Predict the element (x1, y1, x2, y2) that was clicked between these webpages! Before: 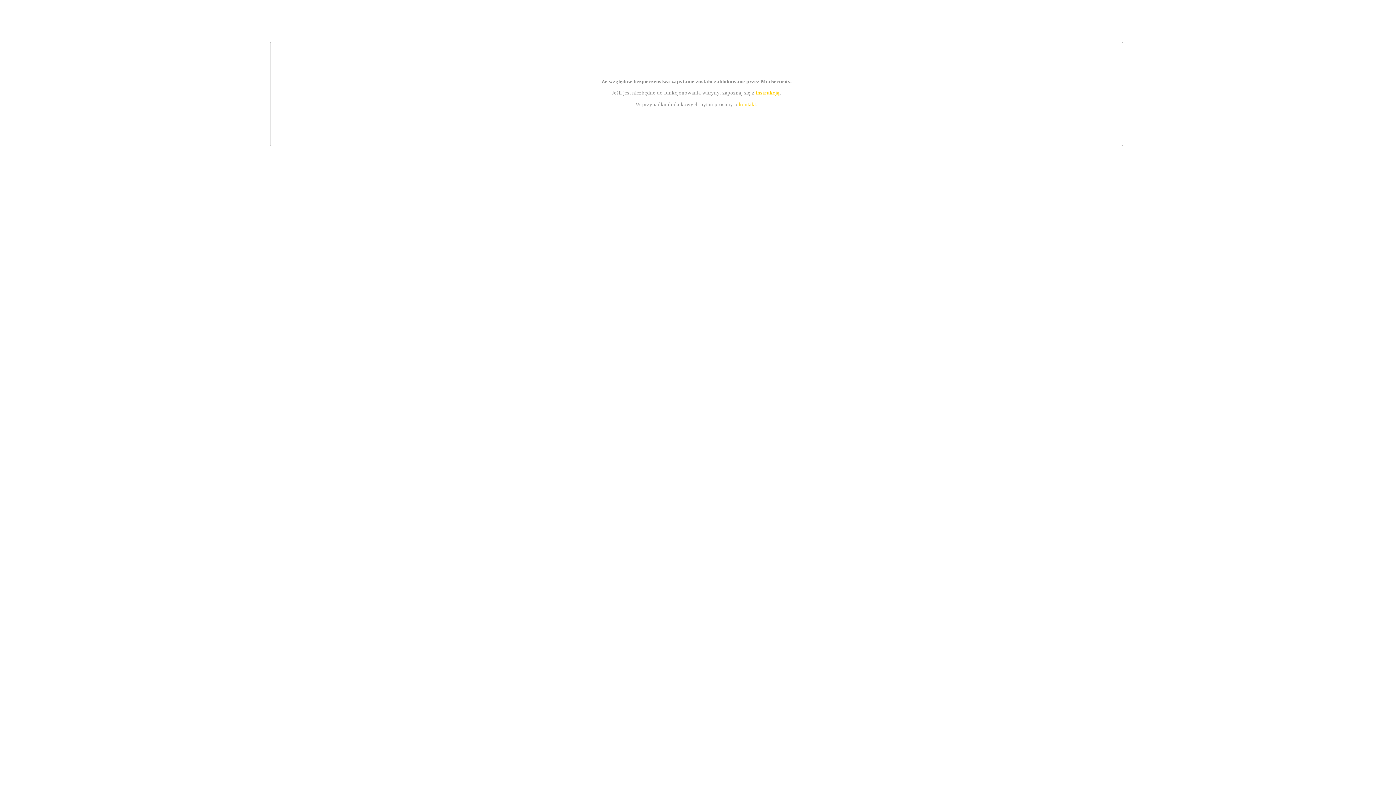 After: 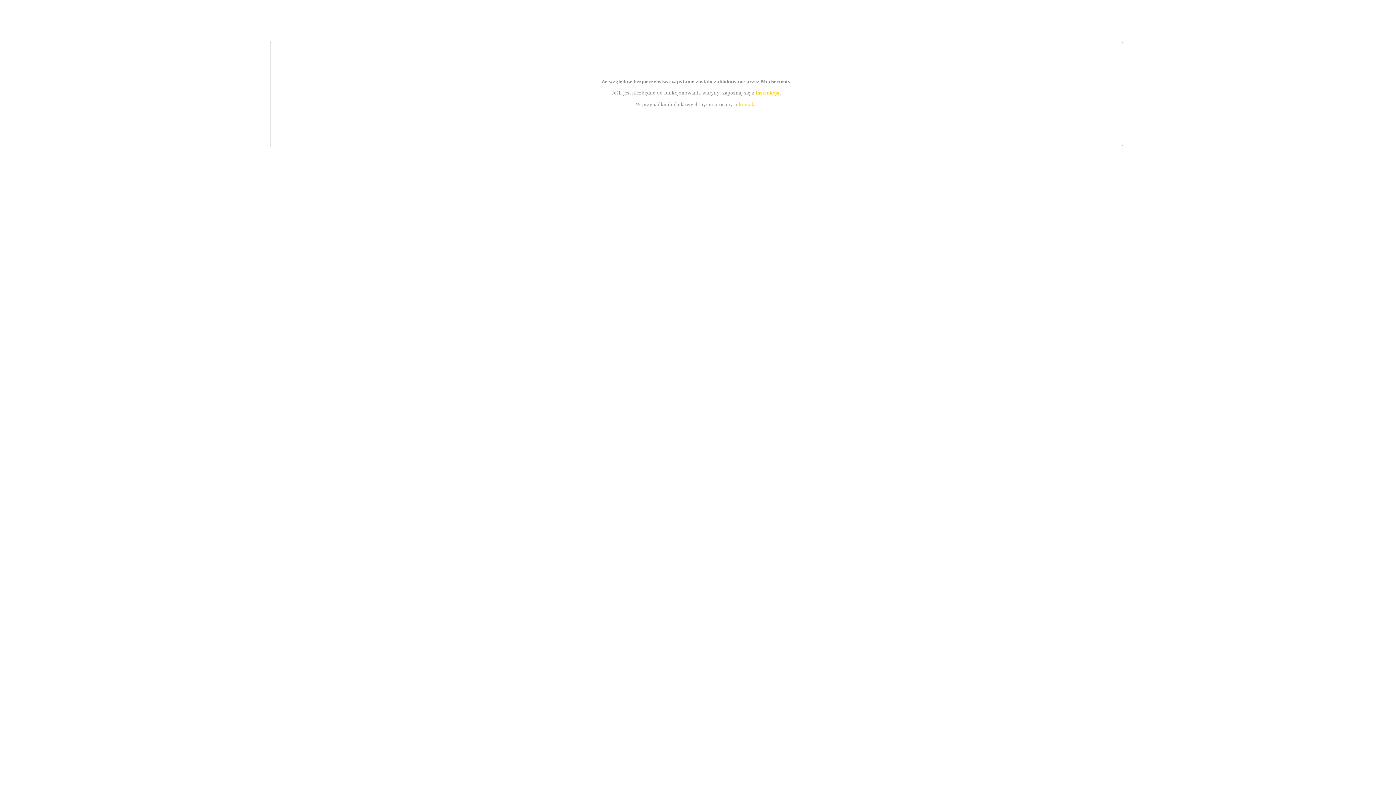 Action: label: kontakt bbox: (739, 101, 756, 107)